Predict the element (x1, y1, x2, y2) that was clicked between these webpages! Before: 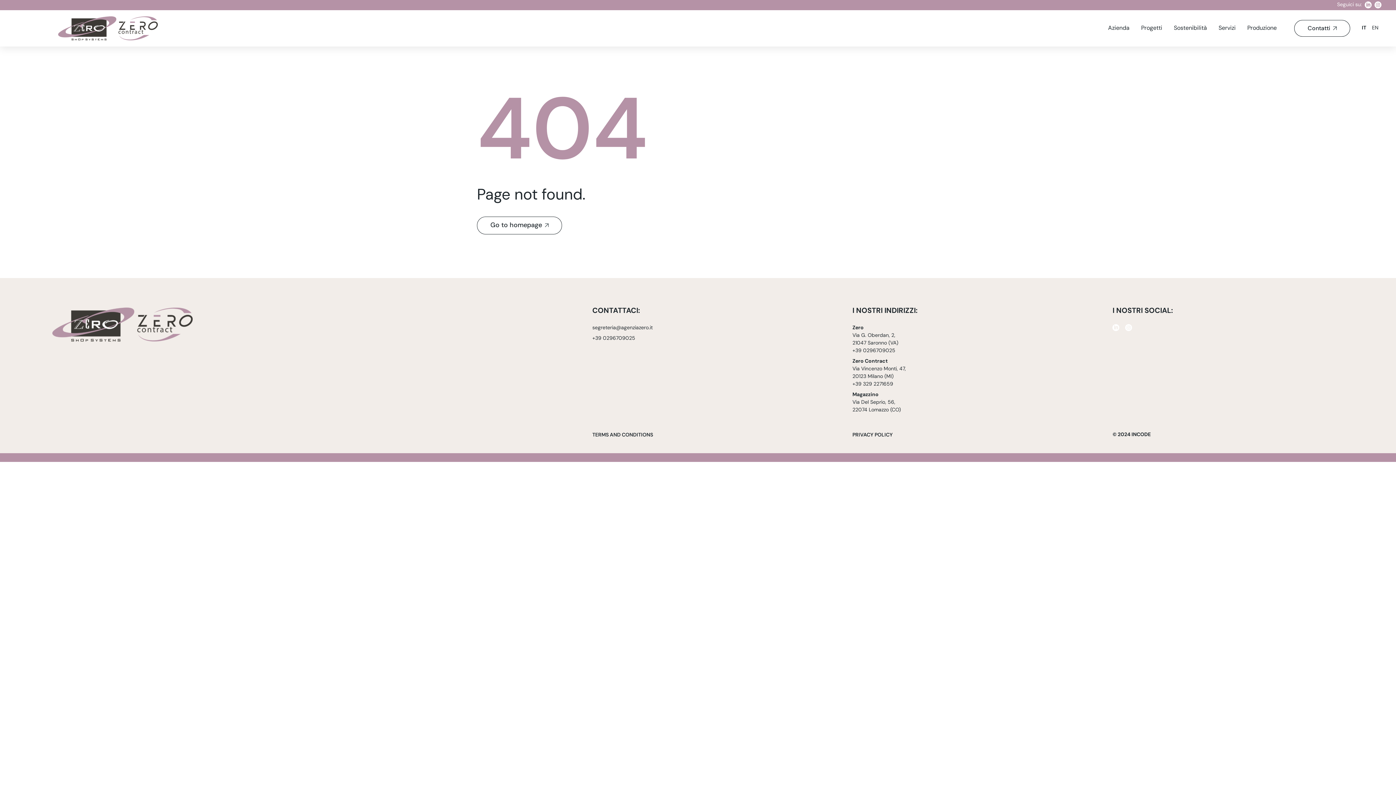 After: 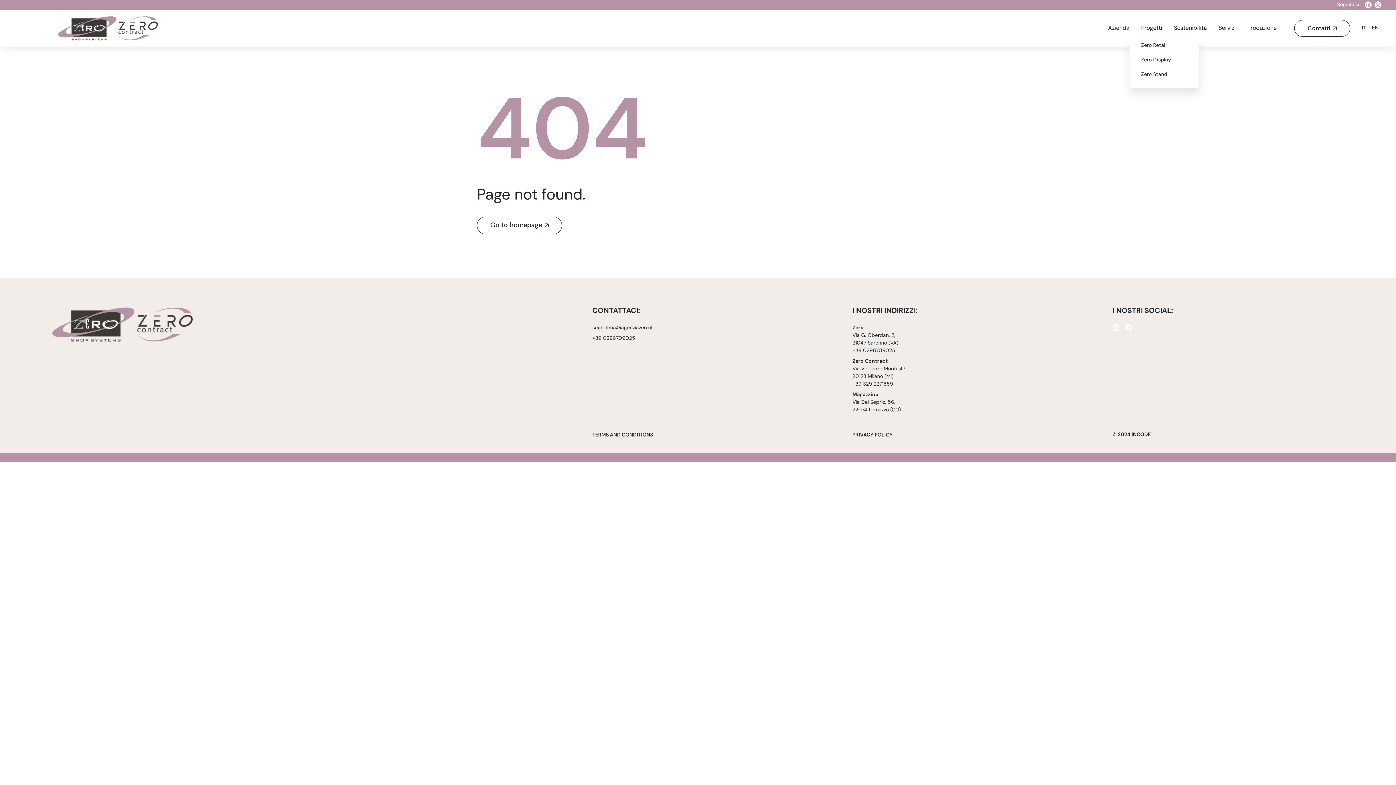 Action: bbox: (1135, 18, 1168, 38) label: Progetti